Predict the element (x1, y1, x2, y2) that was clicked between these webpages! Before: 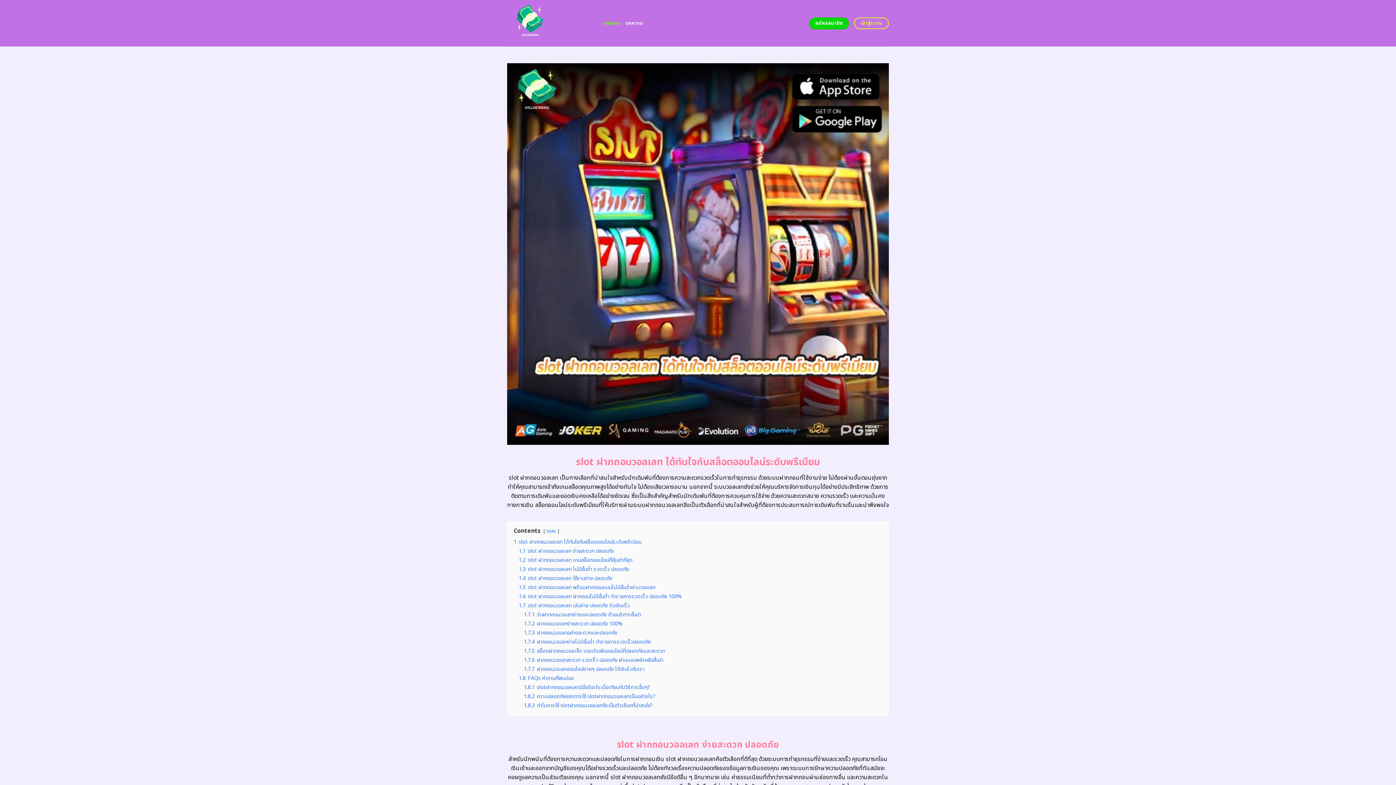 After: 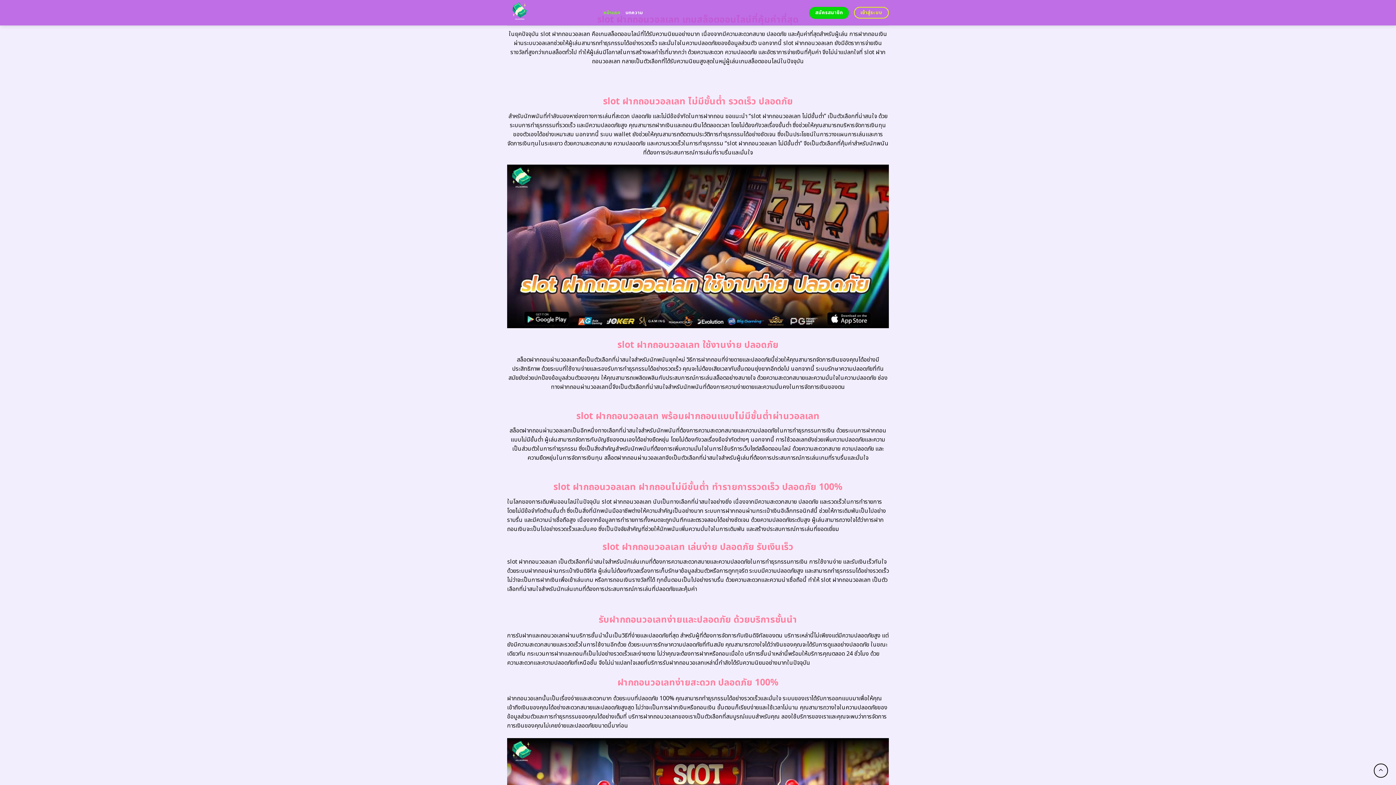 Action: label: 1.7.1 รับฝากถอนวอเลทง่ายและปลอดภัย ด้วยบริการชั้นนำ bbox: (524, 611, 641, 618)